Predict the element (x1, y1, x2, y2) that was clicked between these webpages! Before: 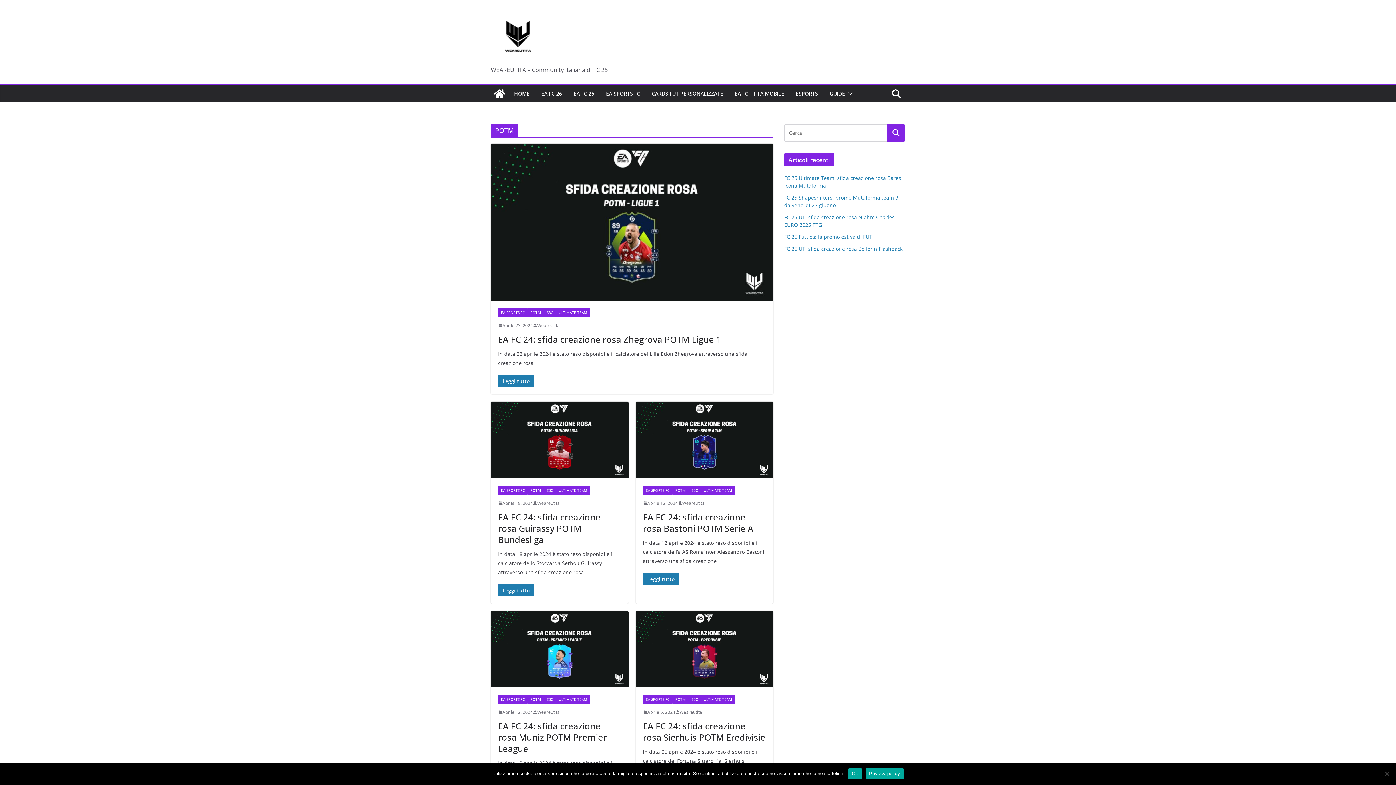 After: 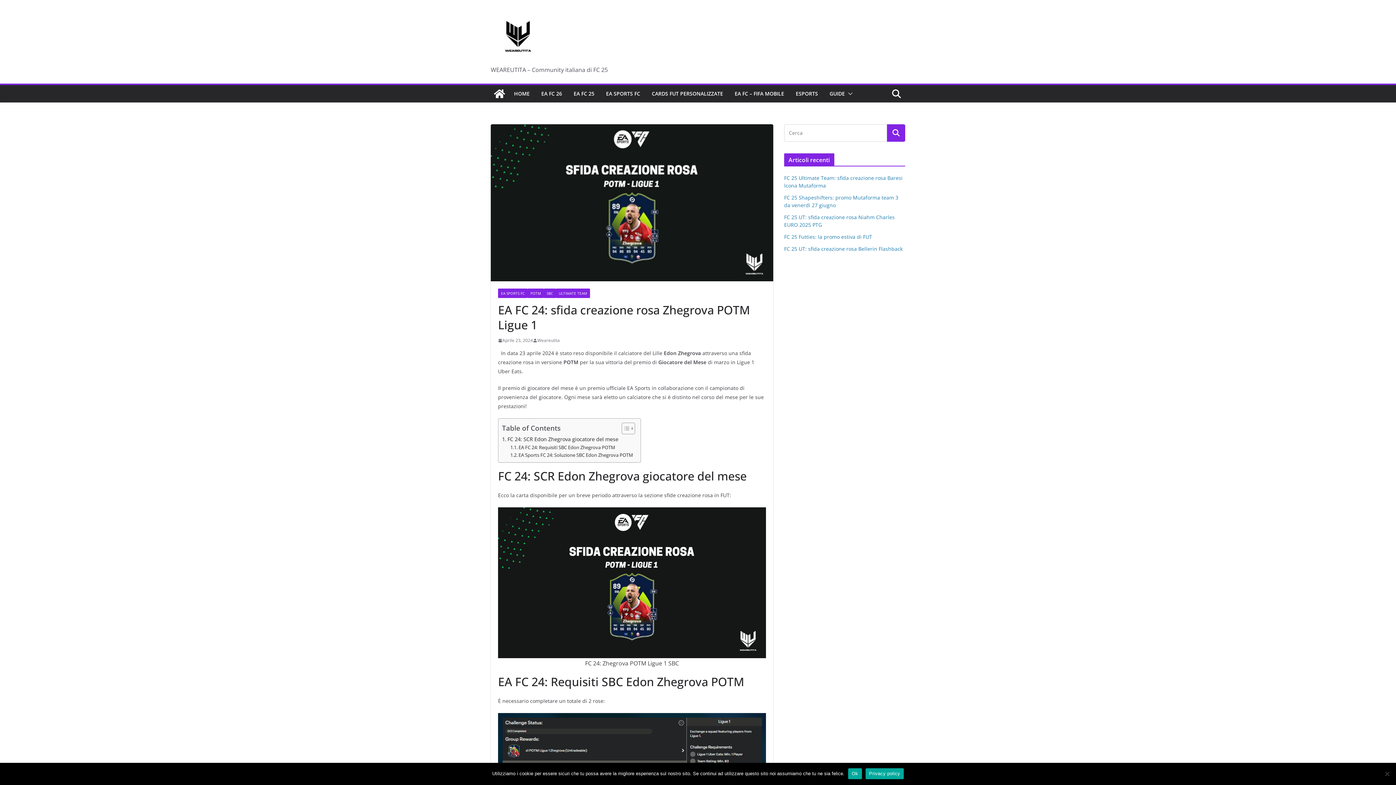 Action: label: EA FC 24: sfida creazione rosa Zhegrova POTM Ligue 1 bbox: (498, 333, 721, 345)